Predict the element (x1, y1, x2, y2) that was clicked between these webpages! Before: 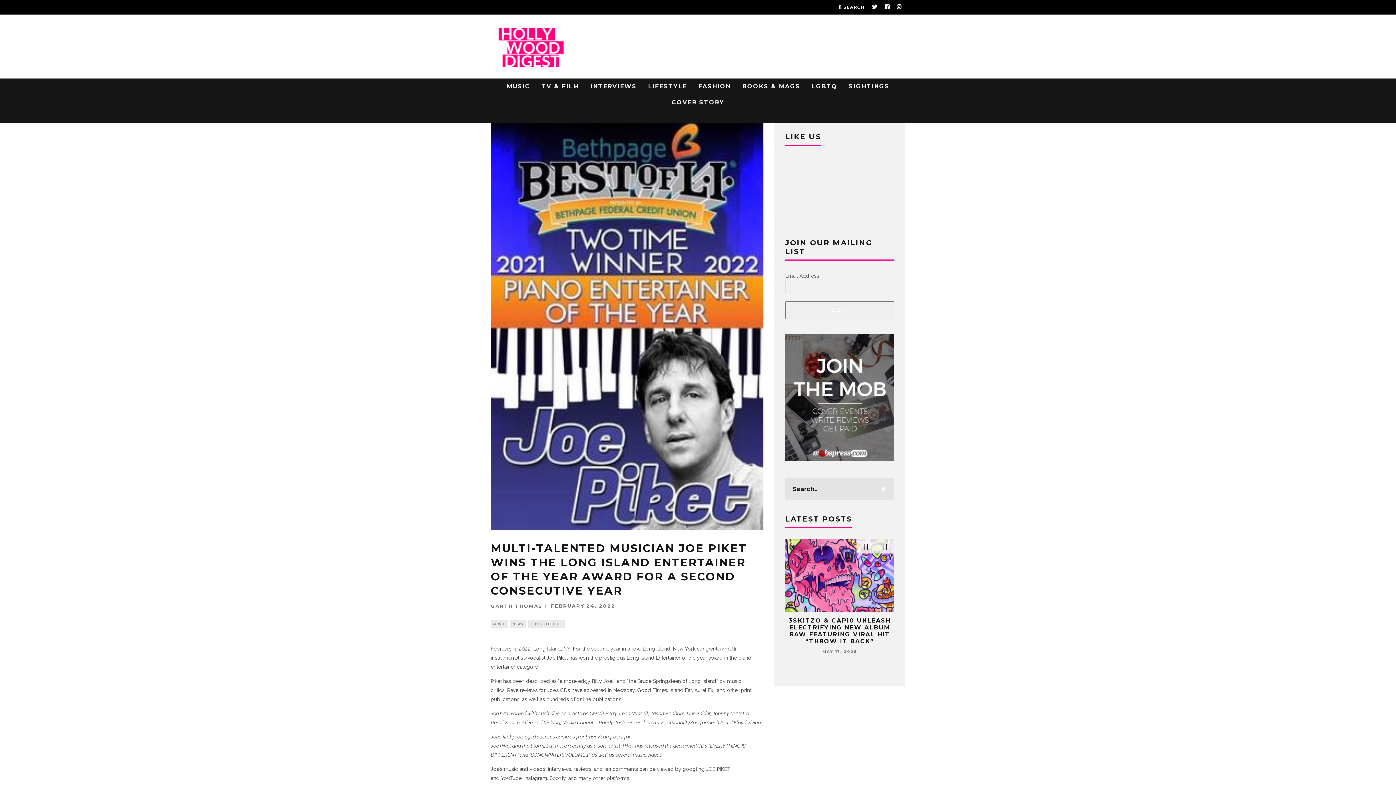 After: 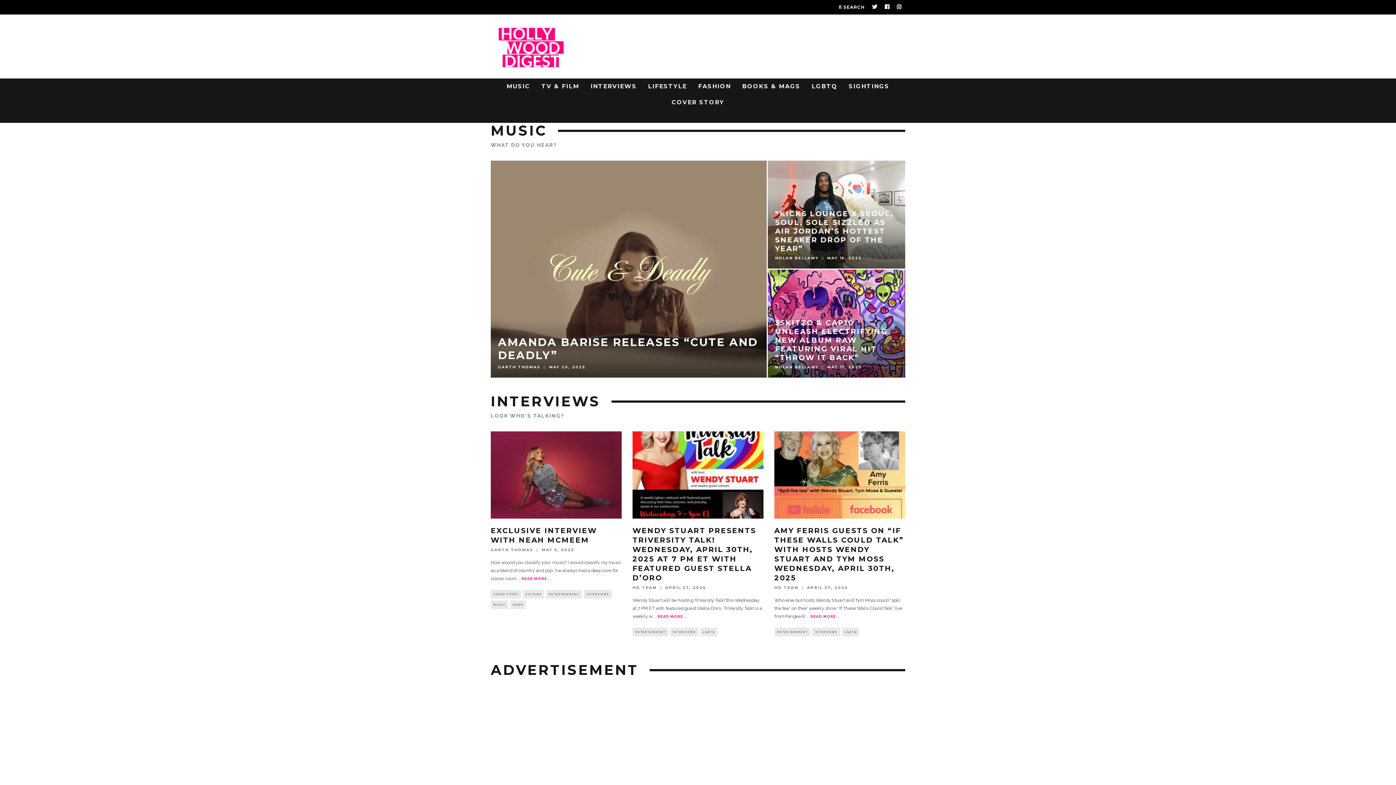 Action: bbox: (490, 21, 570, 71)